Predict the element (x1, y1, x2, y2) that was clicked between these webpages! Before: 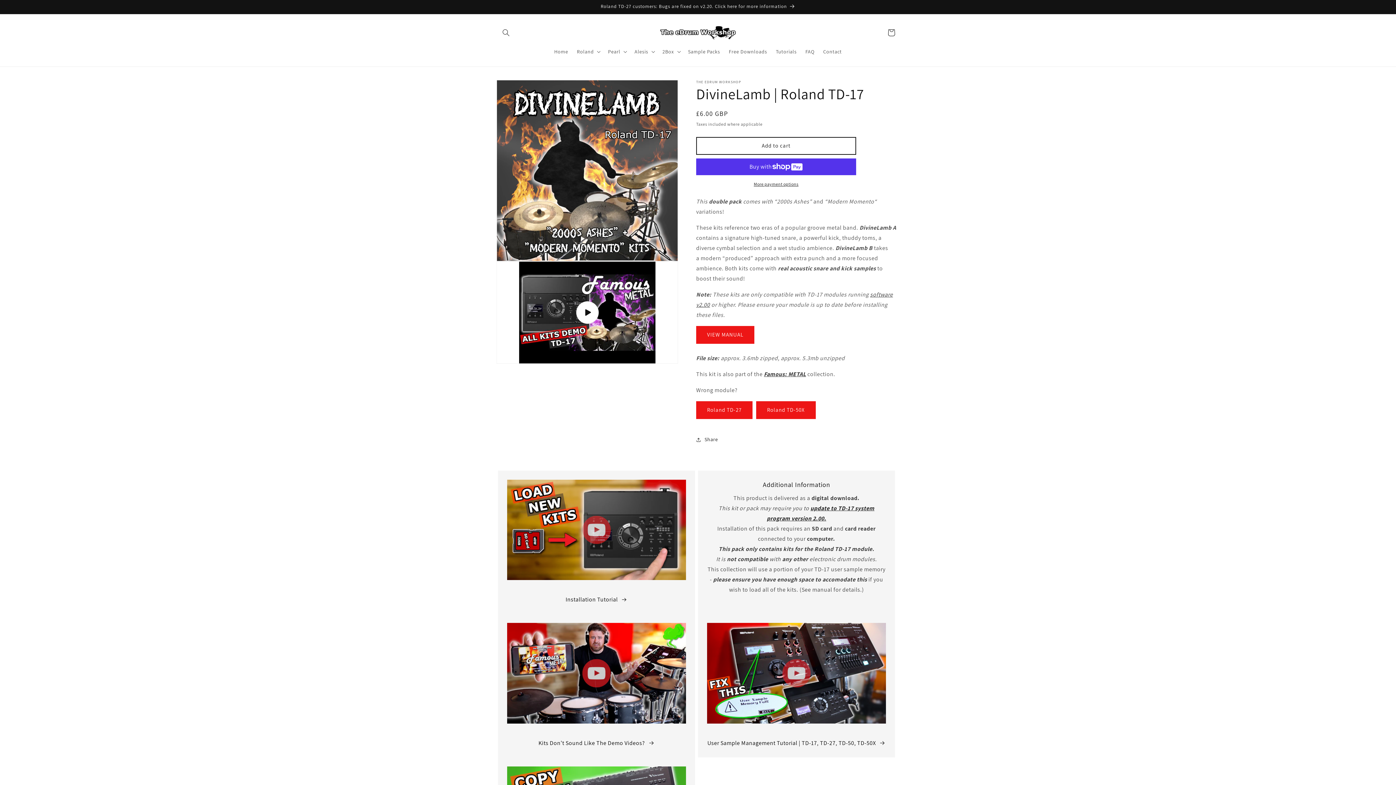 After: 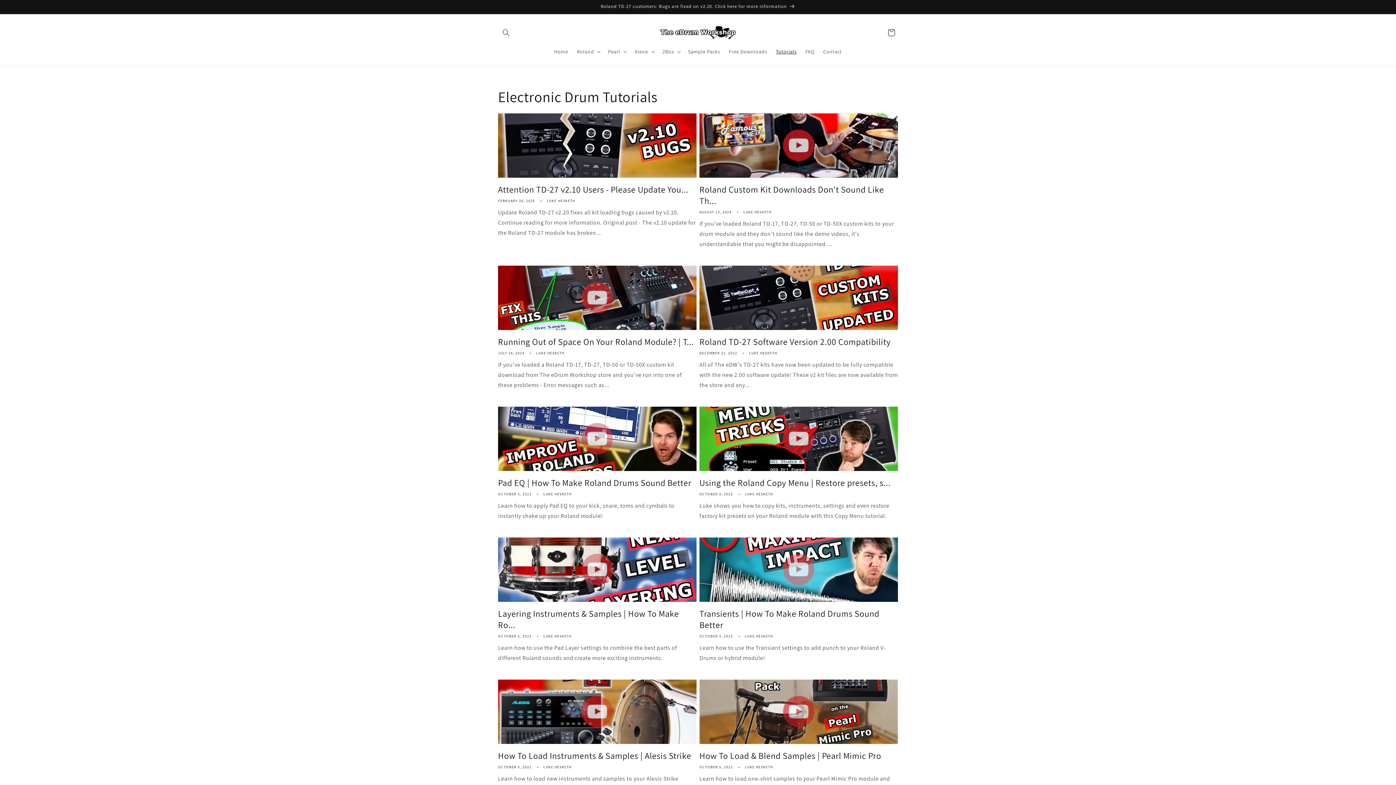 Action: label: Tutorials bbox: (771, 43, 801, 59)